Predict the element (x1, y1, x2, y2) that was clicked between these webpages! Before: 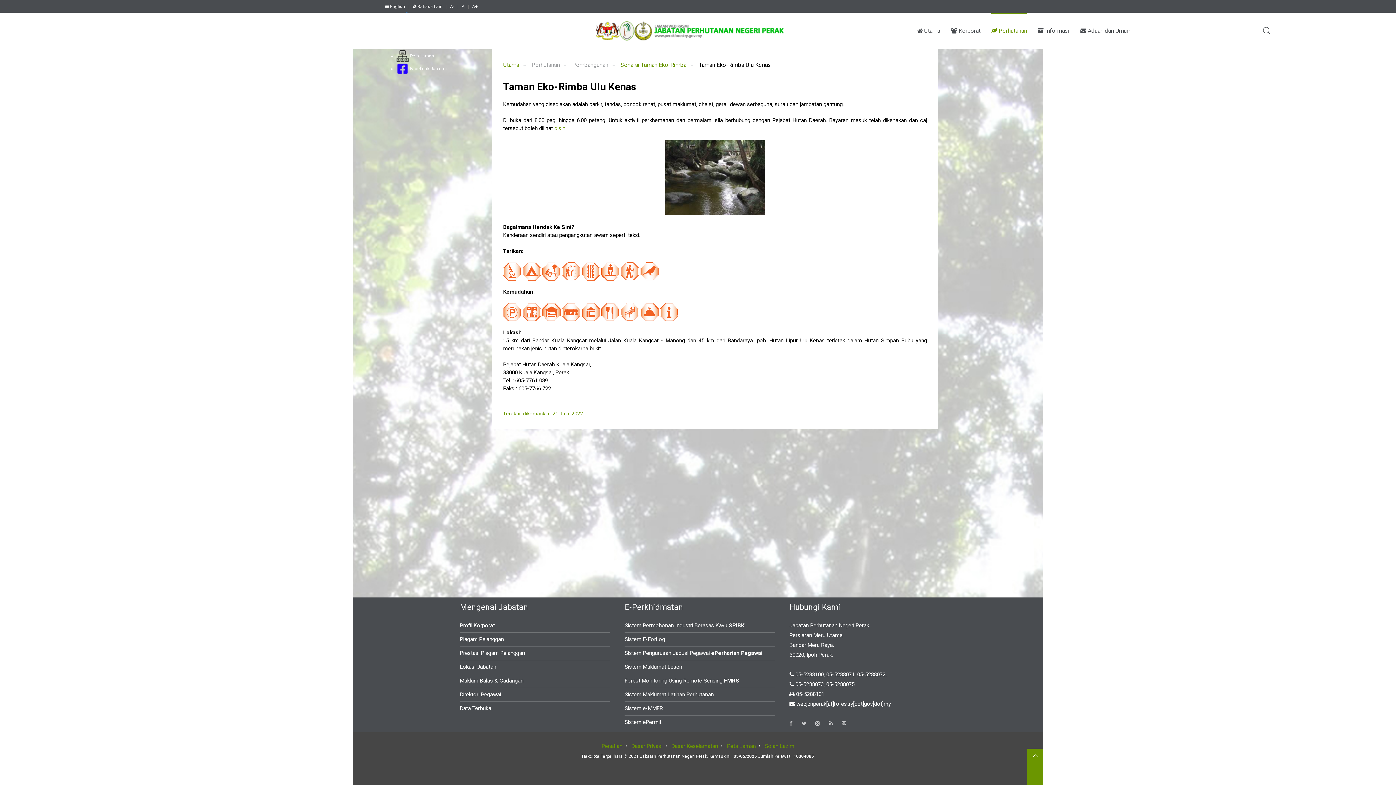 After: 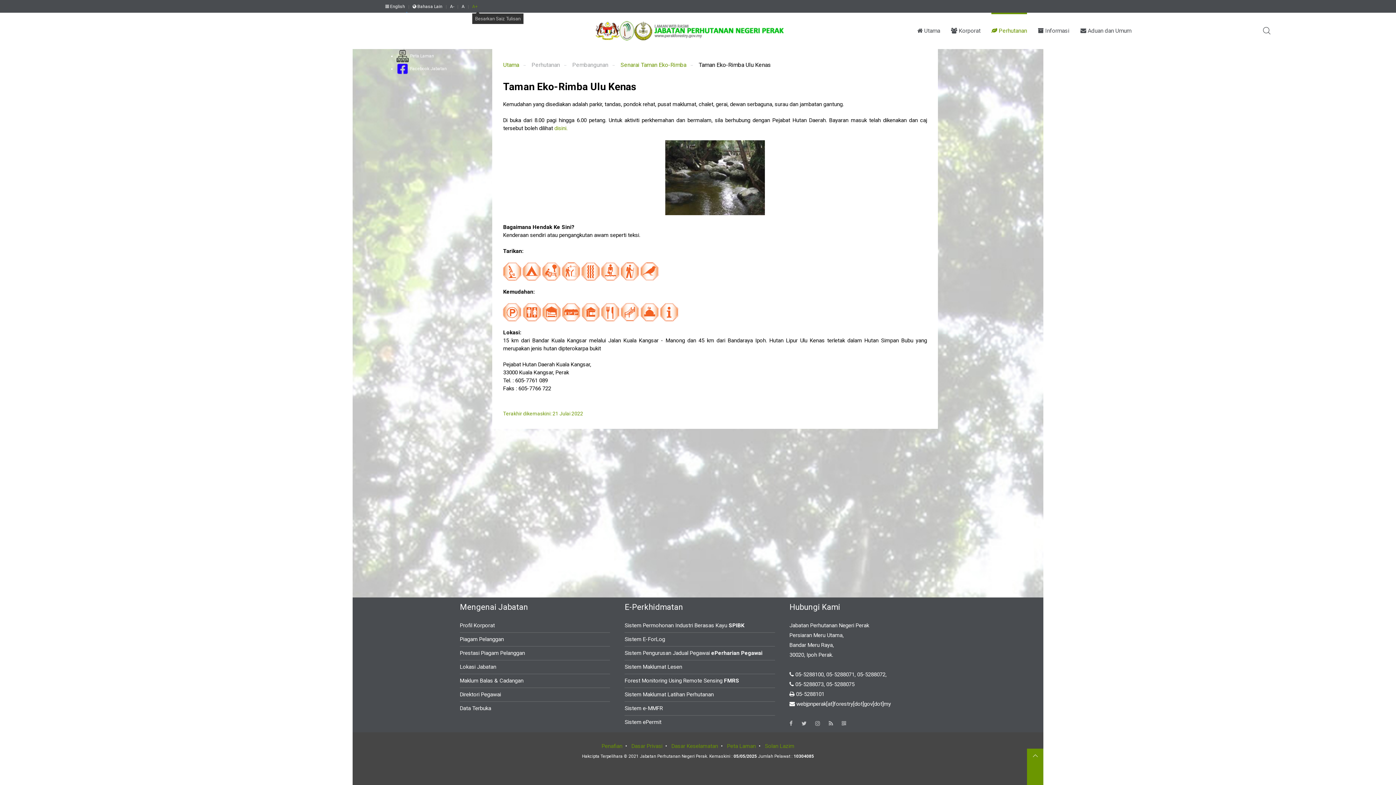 Action: bbox: (472, 1, 477, 11) label: A+